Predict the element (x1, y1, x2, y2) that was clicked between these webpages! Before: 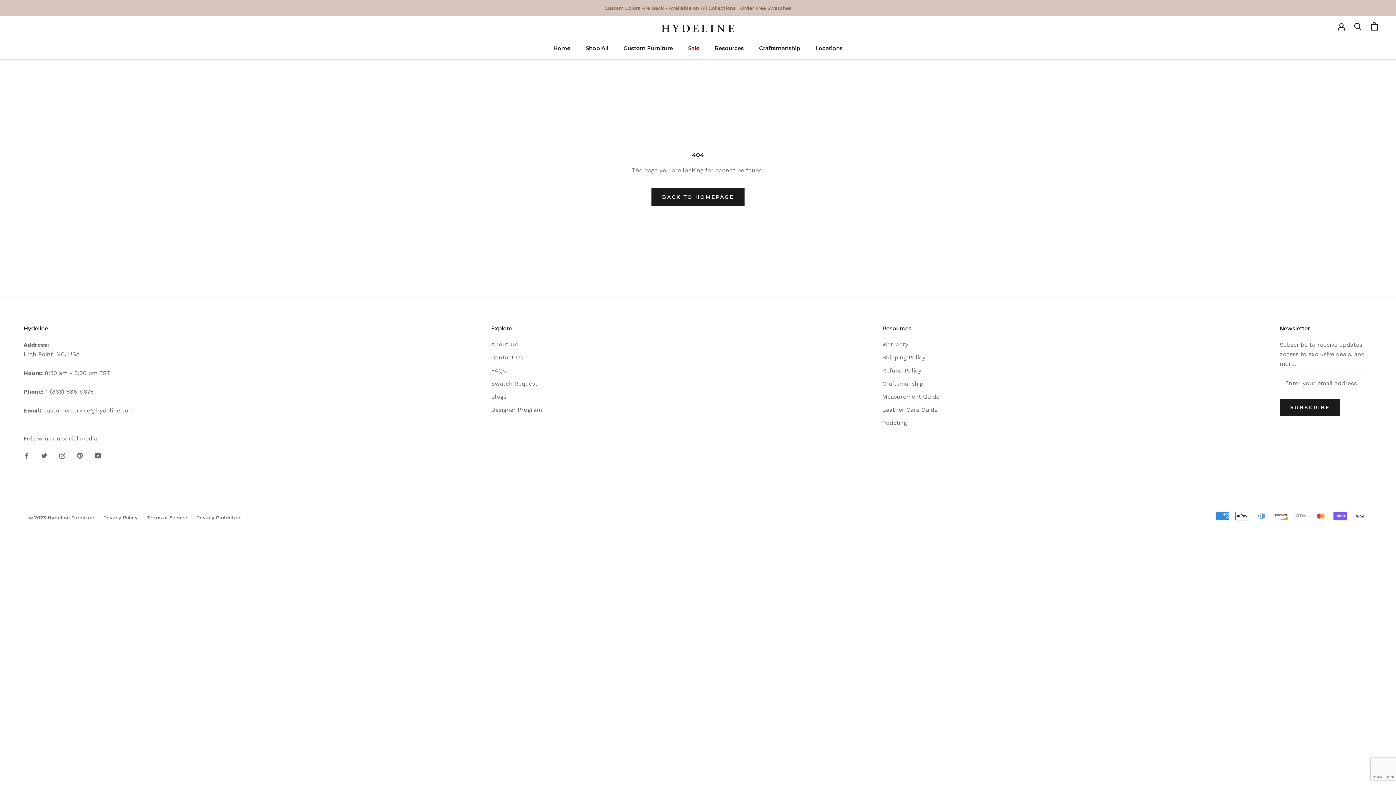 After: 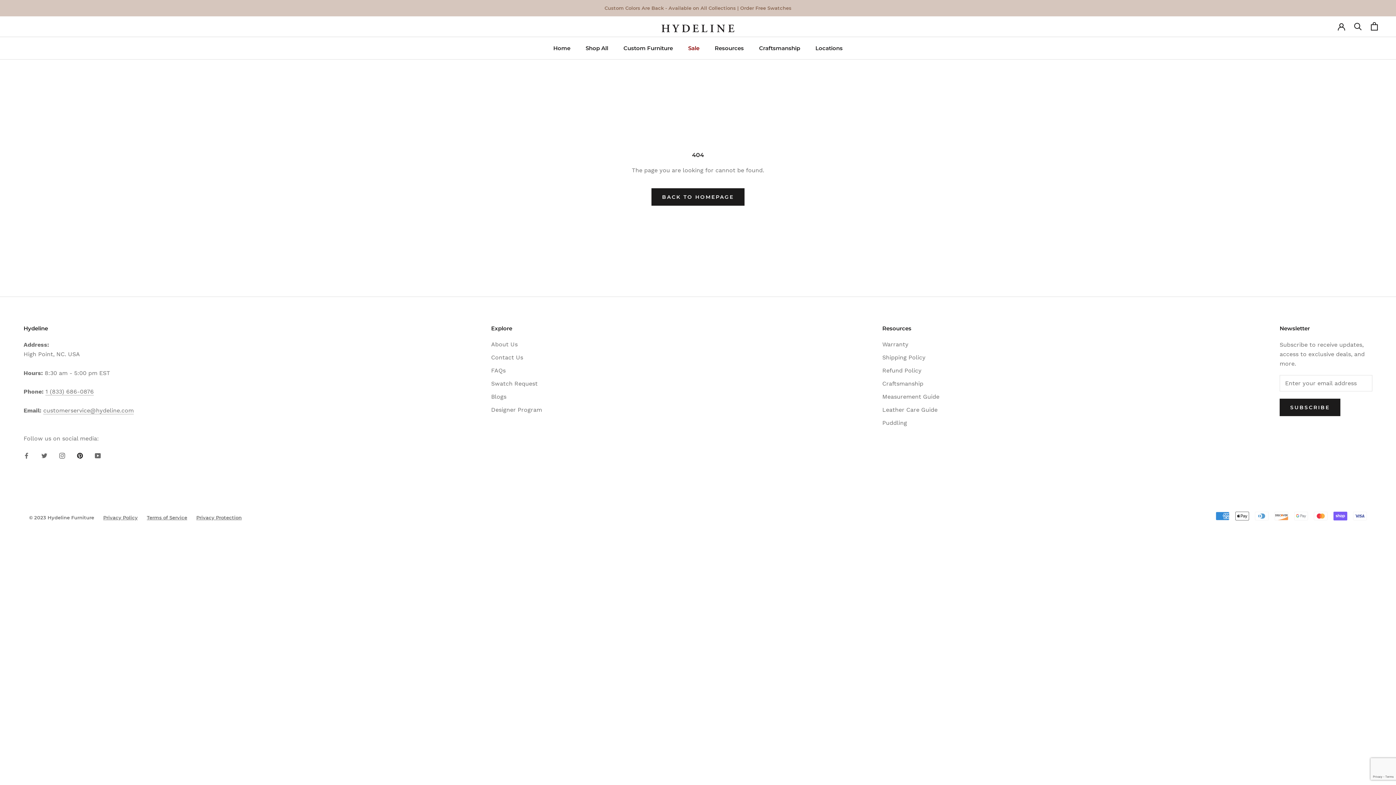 Action: bbox: (77, 451, 82, 460) label: Pinterest